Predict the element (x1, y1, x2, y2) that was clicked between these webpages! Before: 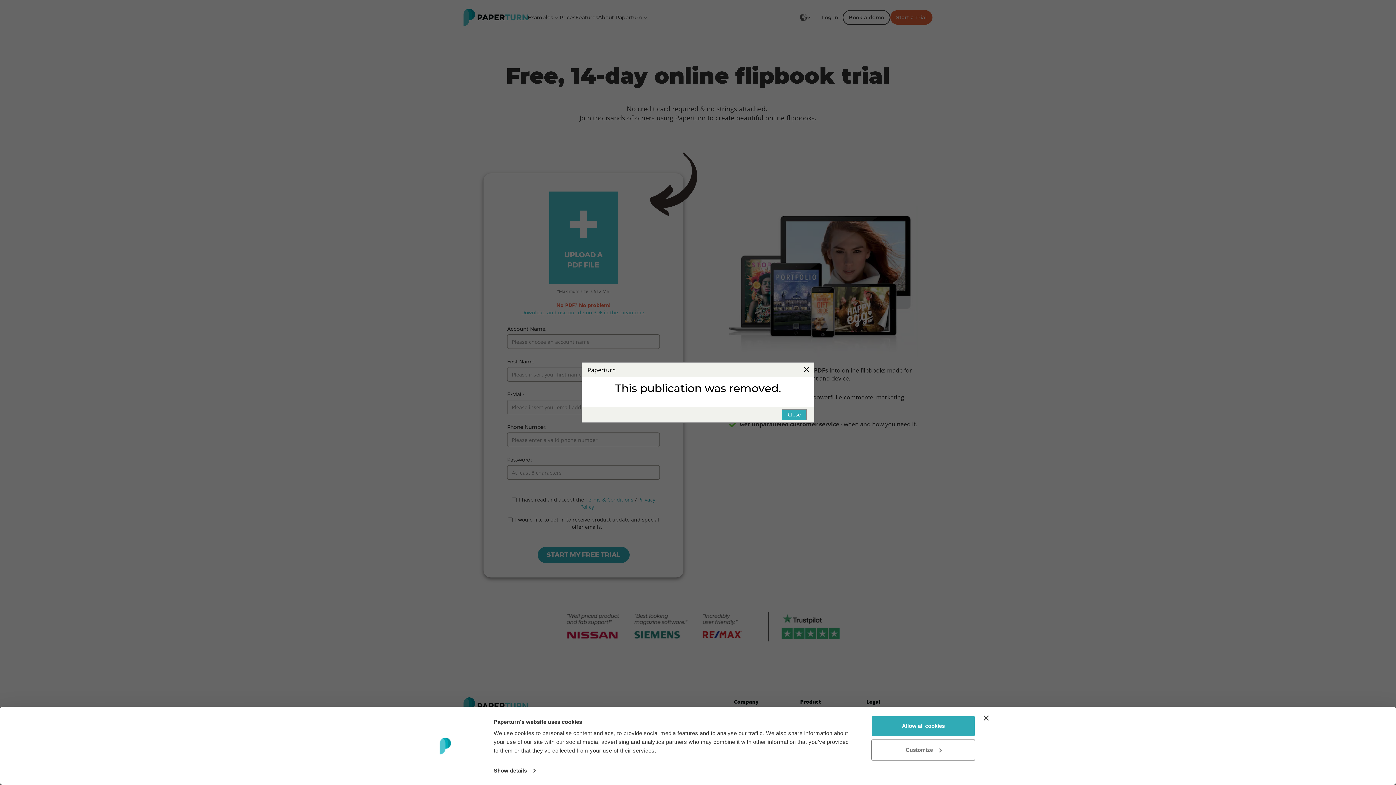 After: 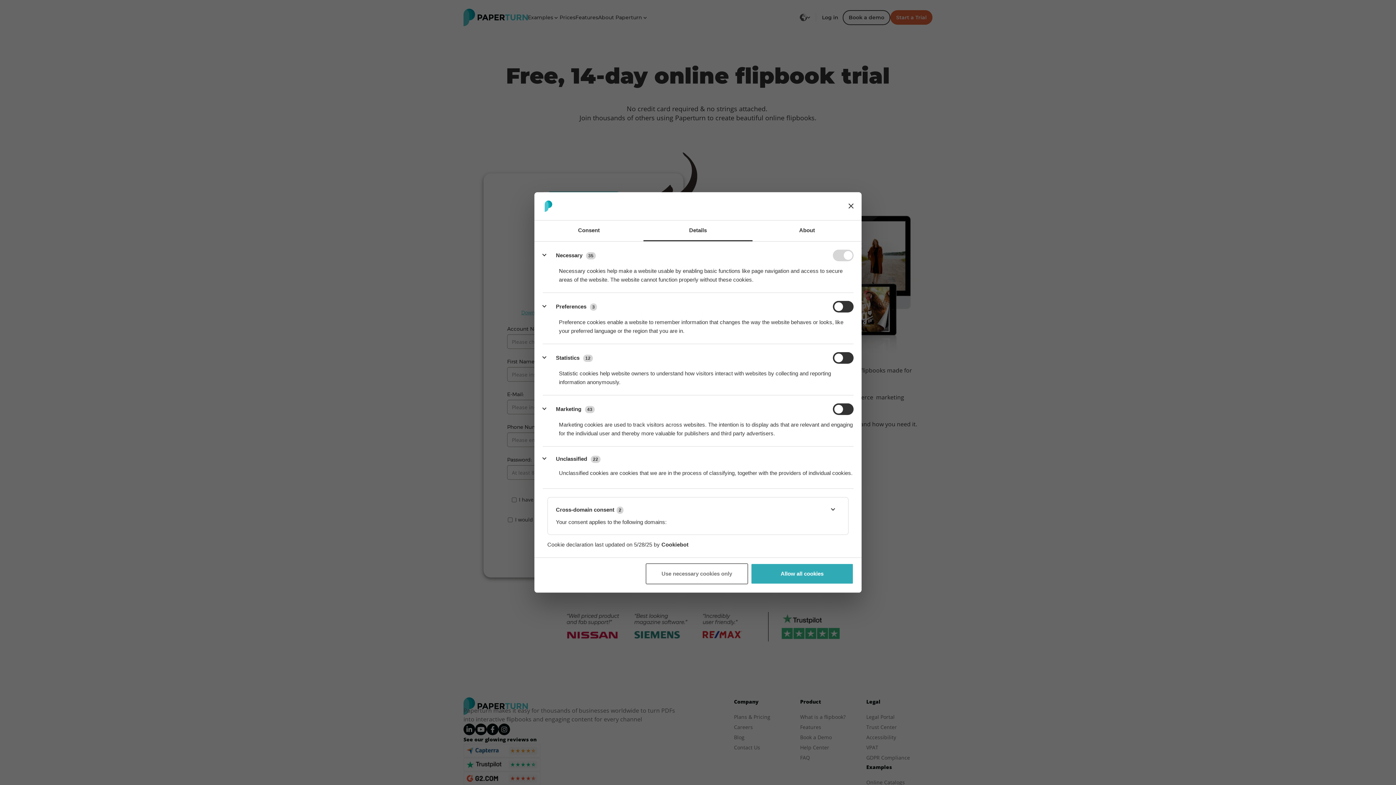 Action: bbox: (871, 739, 975, 760) label: Customize